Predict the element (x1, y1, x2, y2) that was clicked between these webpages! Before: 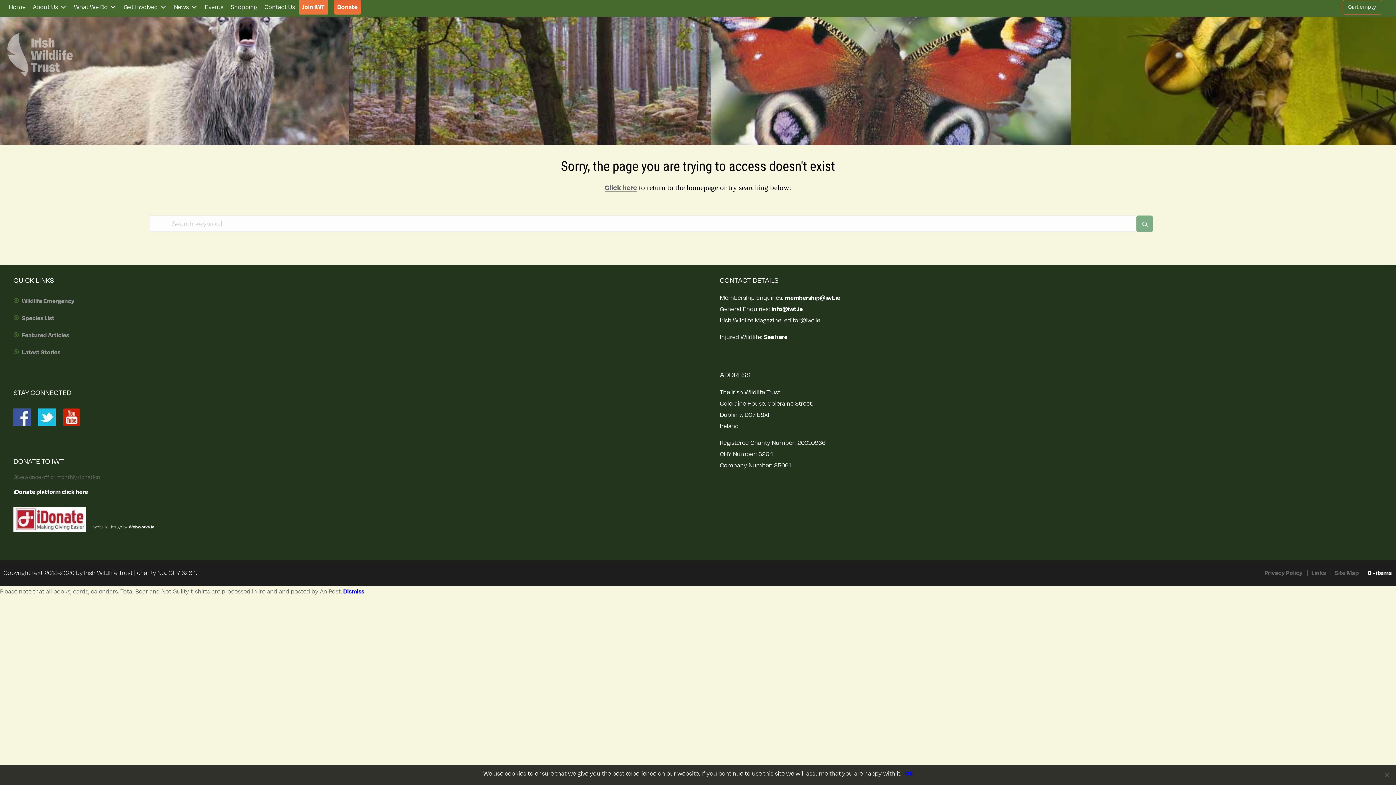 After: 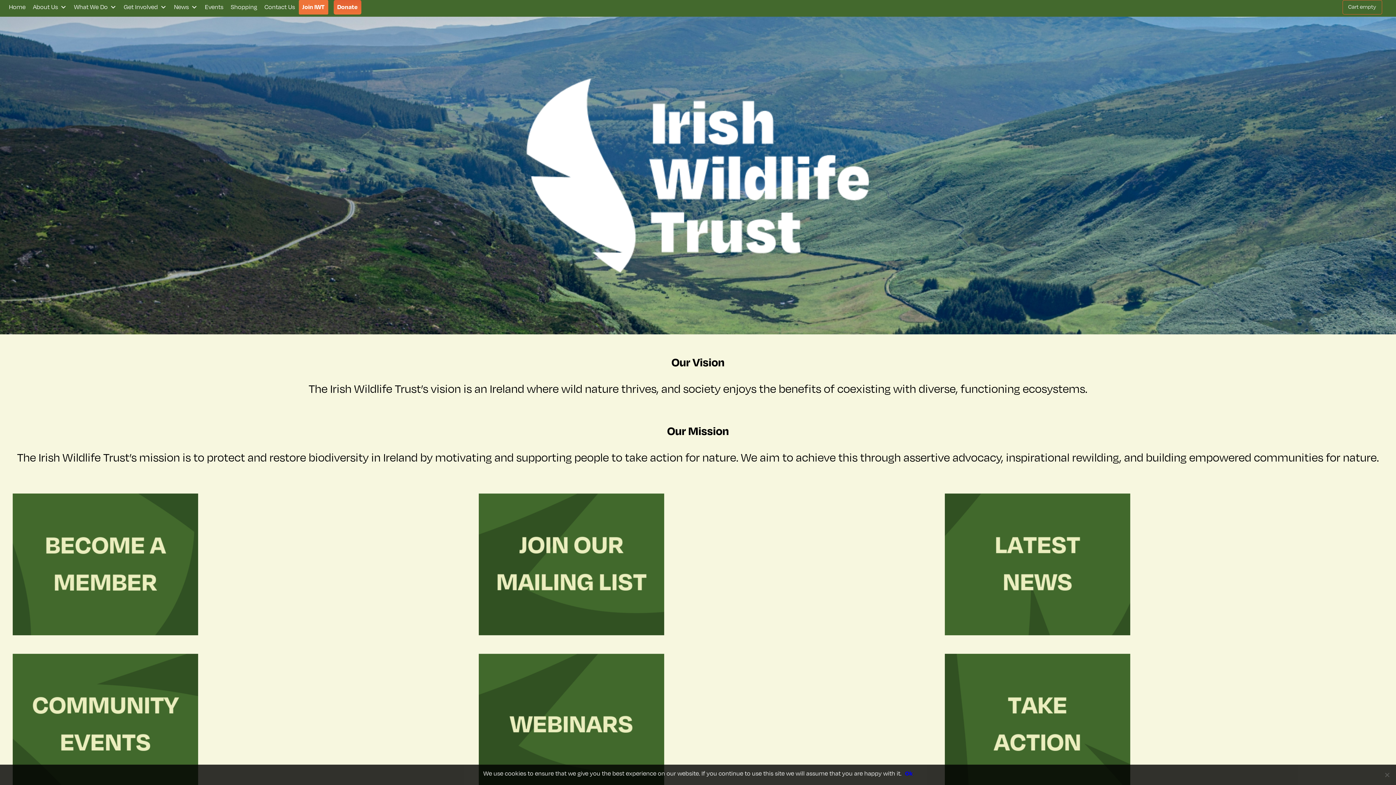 Action: label: Home bbox: (5, 0, 29, 14)